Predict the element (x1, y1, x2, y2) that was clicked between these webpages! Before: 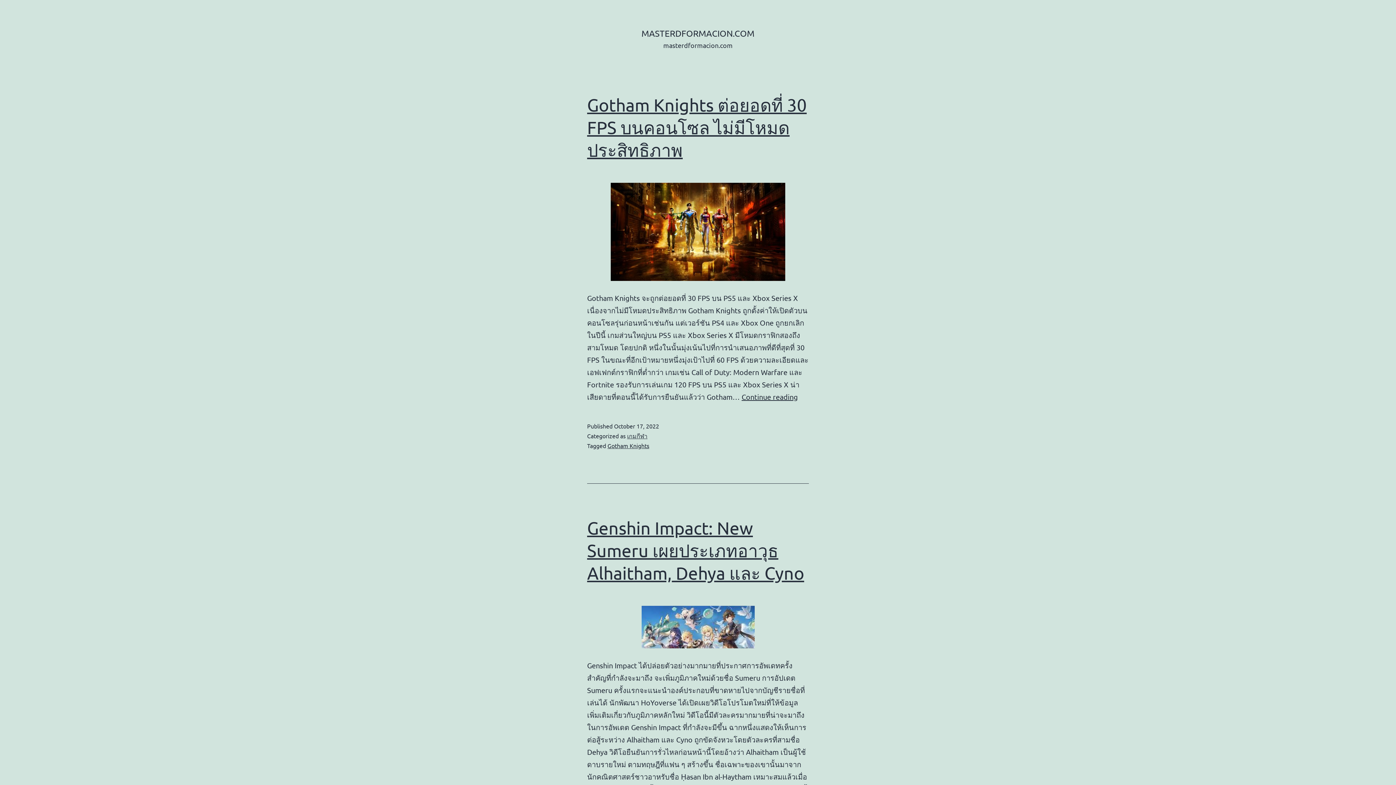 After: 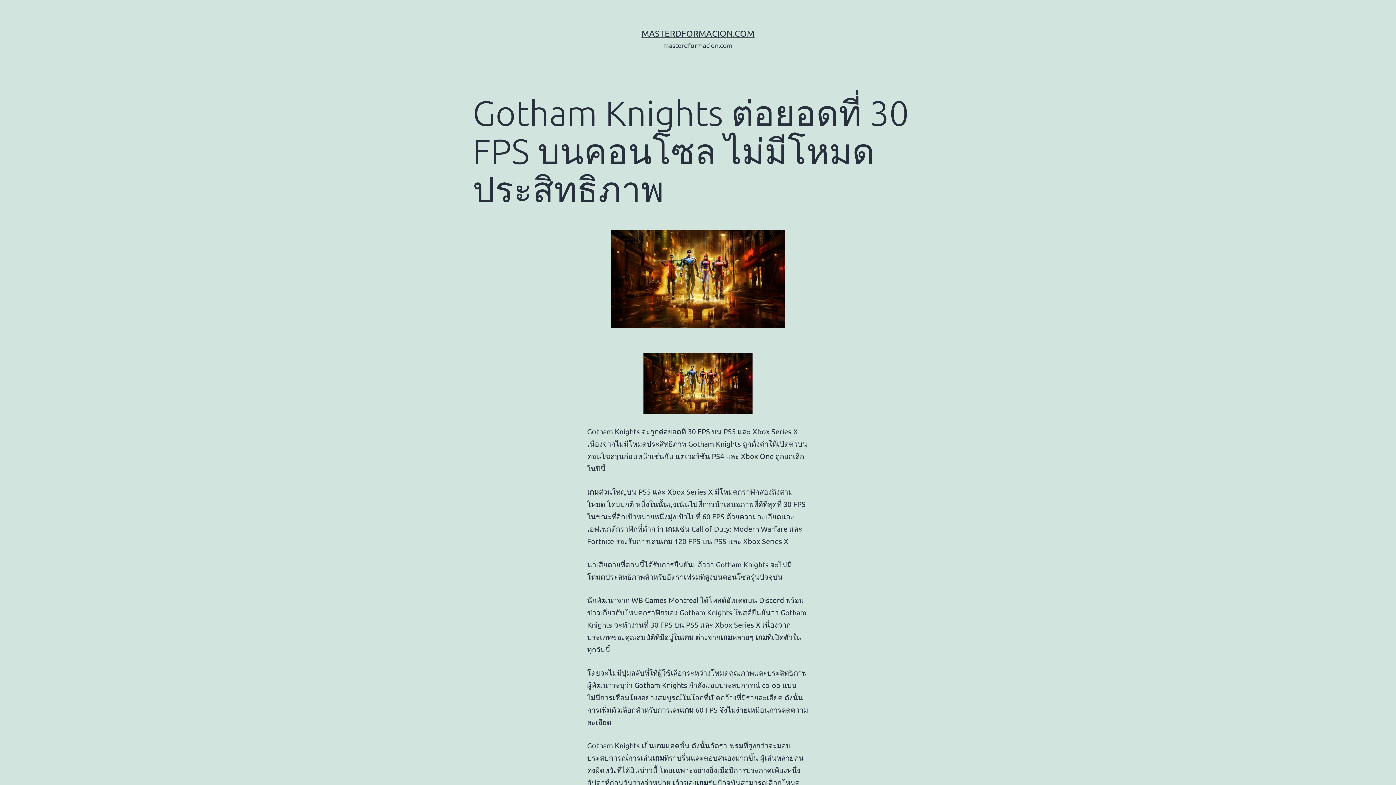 Action: bbox: (587, 94, 806, 160) label: Gotham Knights ต่อยอดที่ 30 FPS บนคอนโซล ไม่มีโหมดประสิทธิภาพ